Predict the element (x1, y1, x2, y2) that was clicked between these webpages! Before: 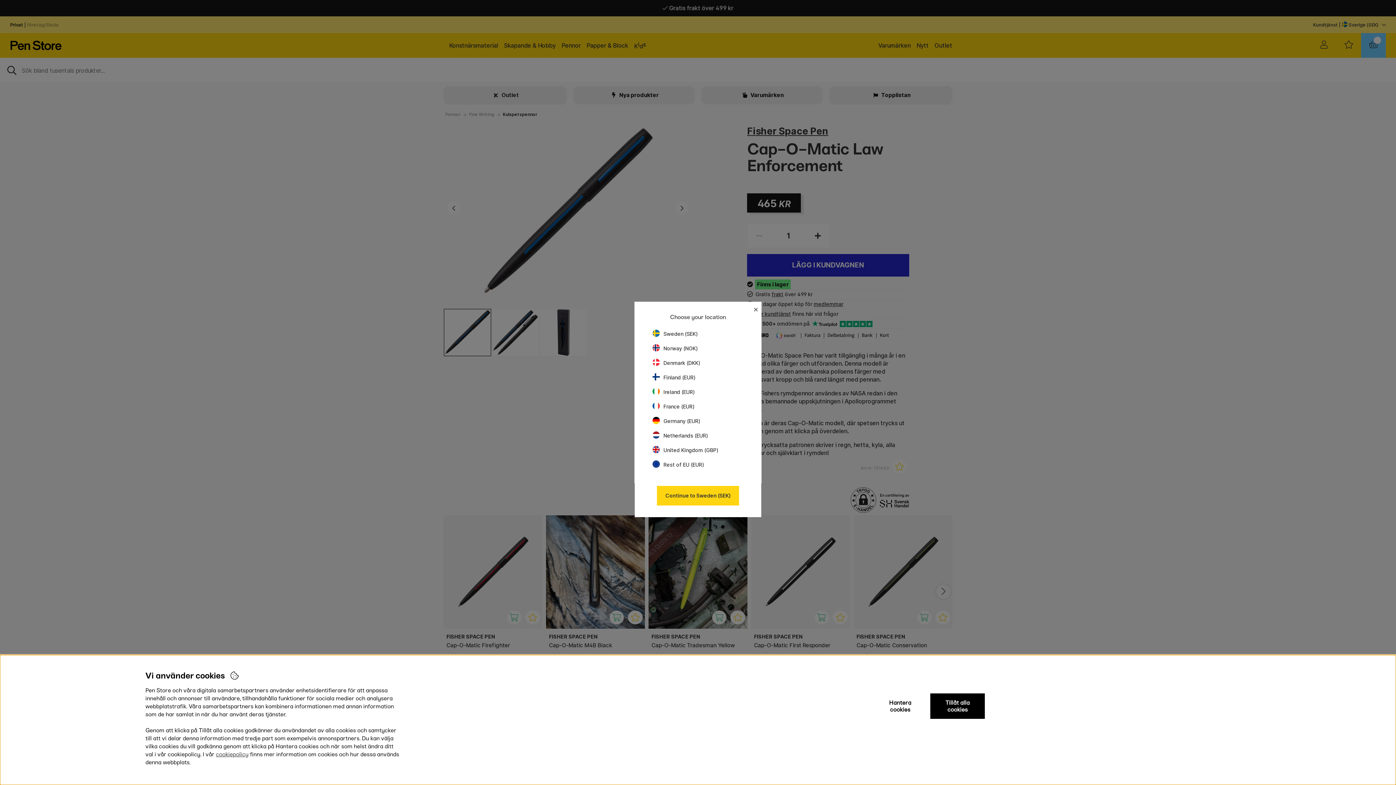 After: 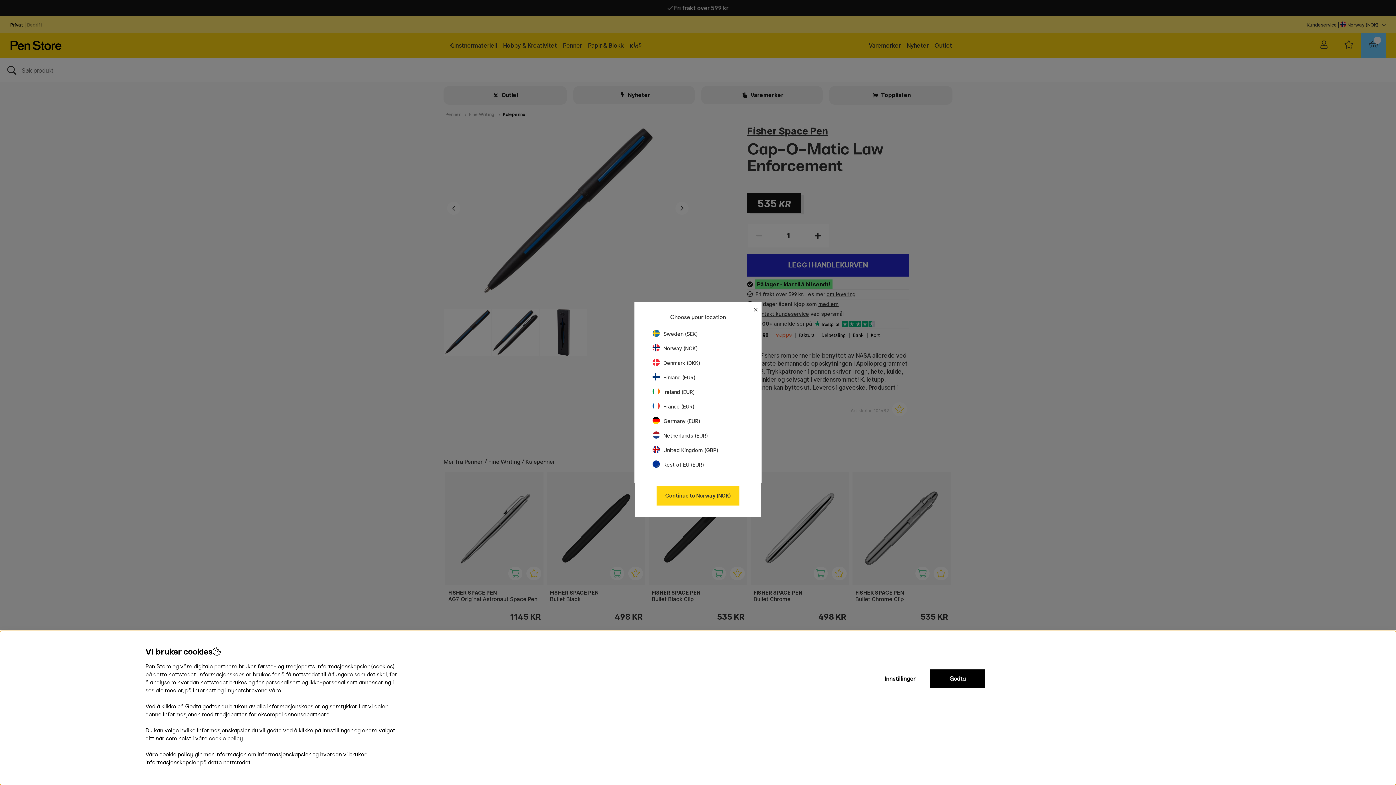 Action: bbox: (652, 345, 697, 351) label: Norway (NOK)